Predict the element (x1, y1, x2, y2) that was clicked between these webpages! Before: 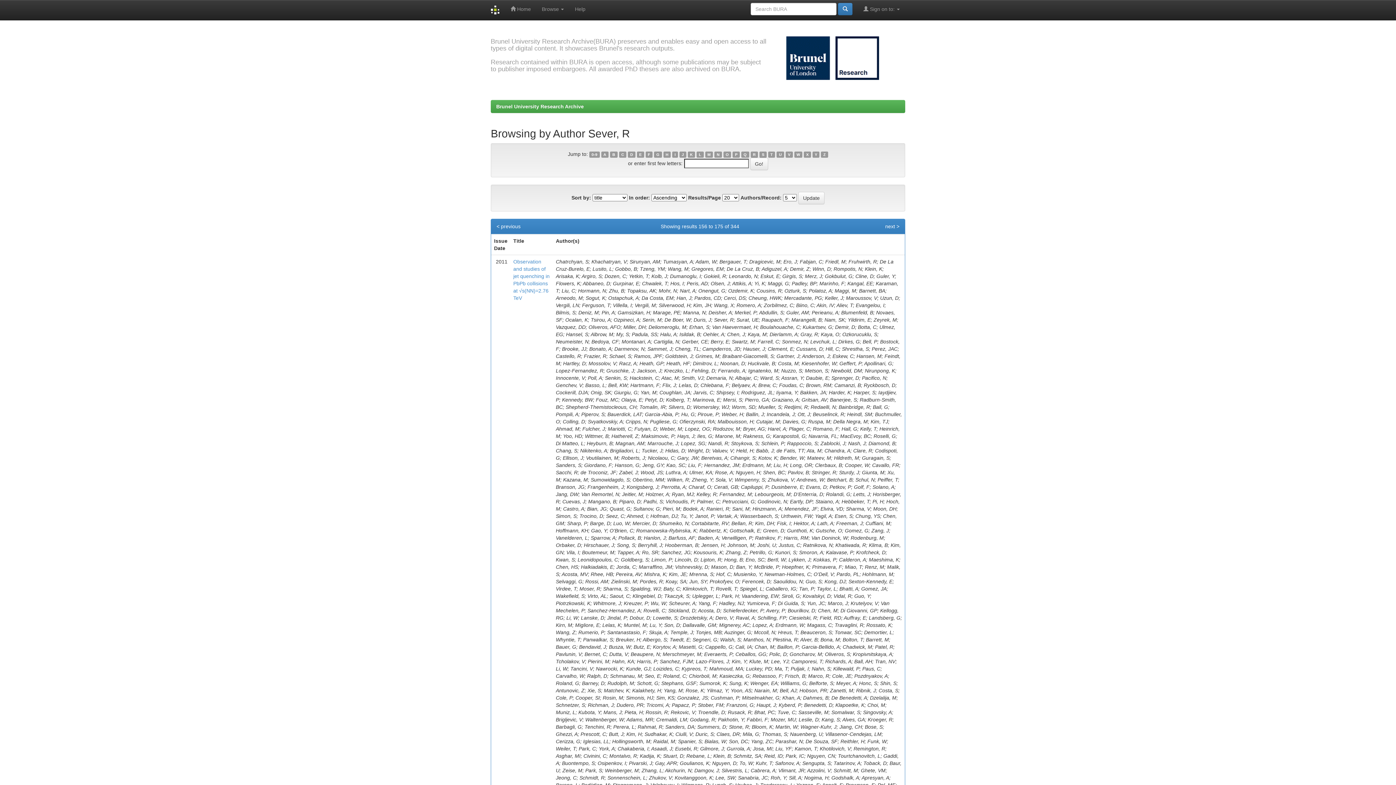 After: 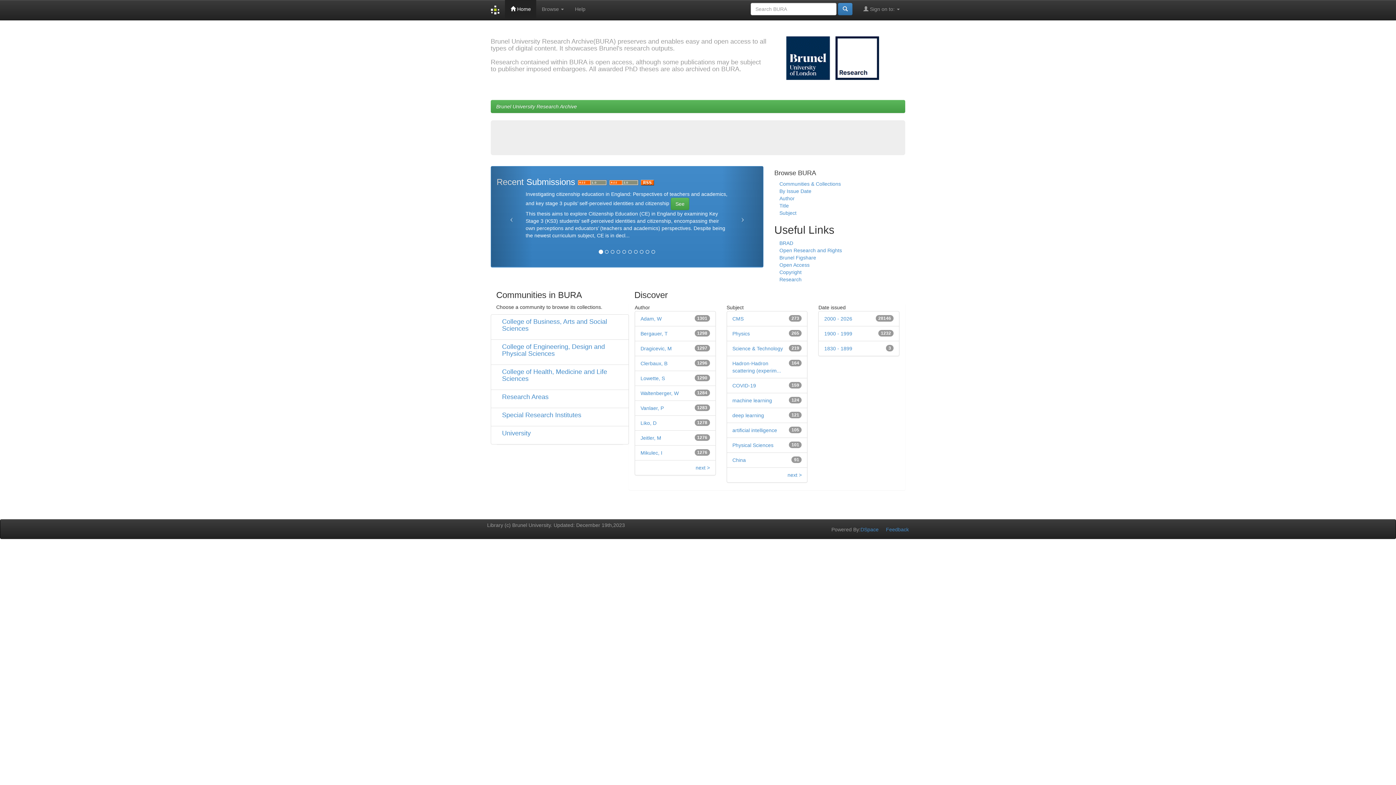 Action: label:  Home bbox: (505, 0, 536, 18)